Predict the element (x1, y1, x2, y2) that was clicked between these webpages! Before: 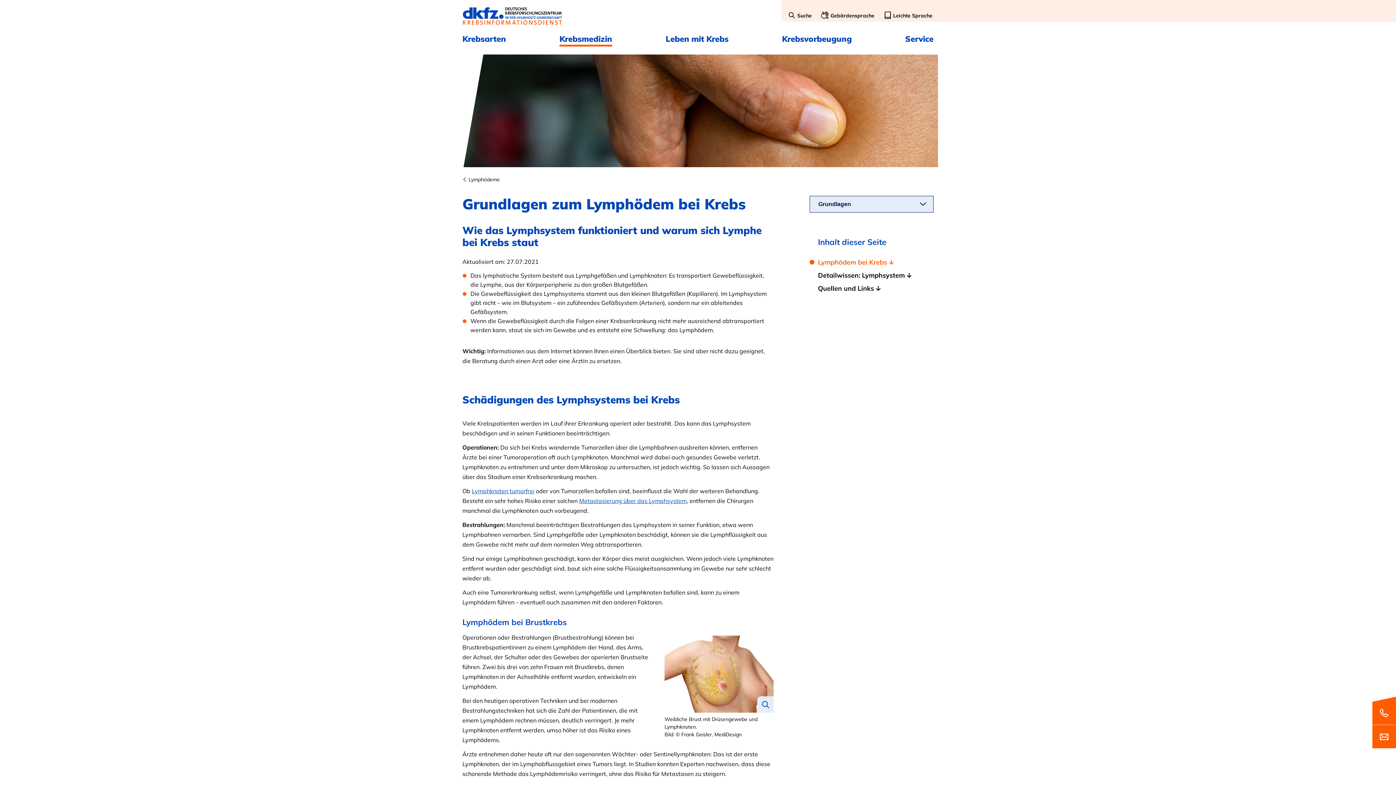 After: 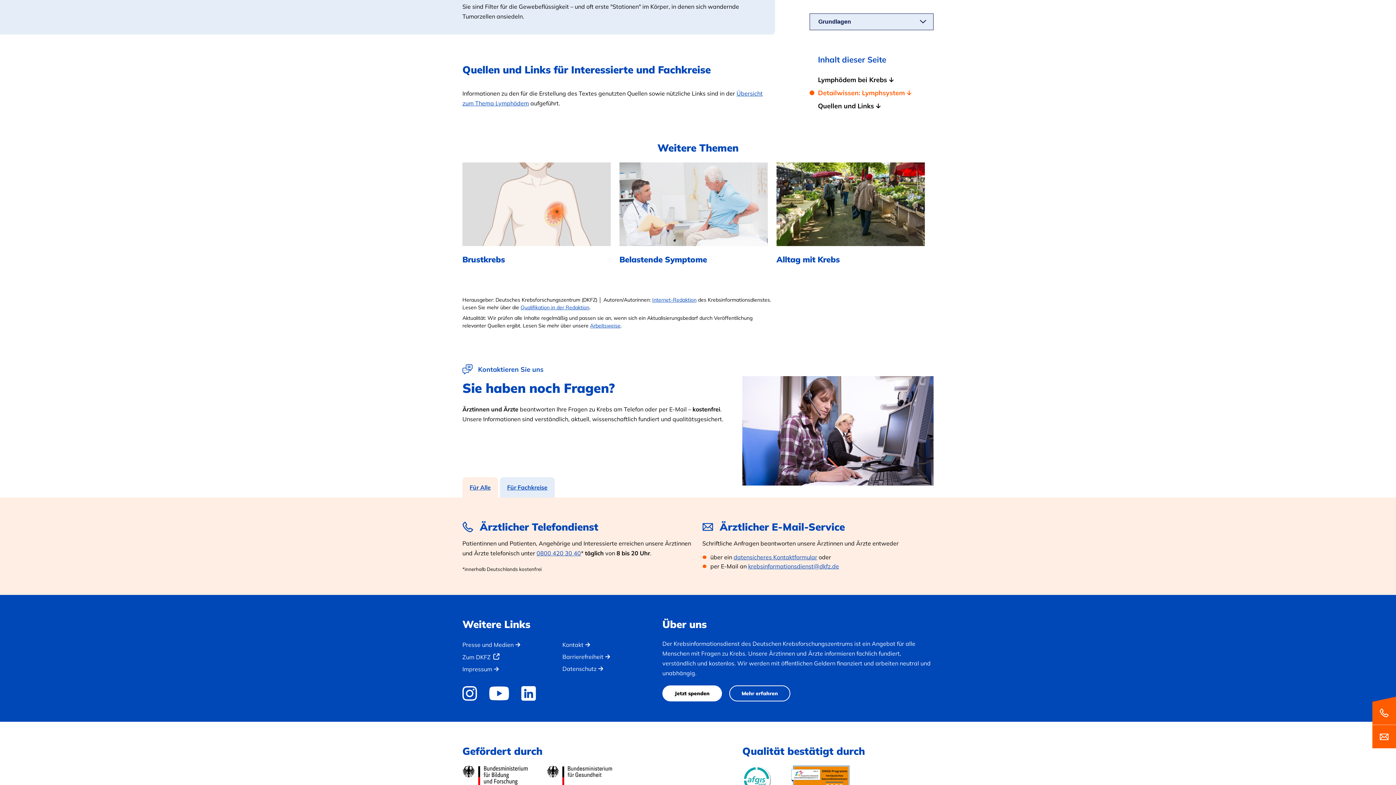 Action: label: Quellen und Links bbox: (818, 282, 882, 295)